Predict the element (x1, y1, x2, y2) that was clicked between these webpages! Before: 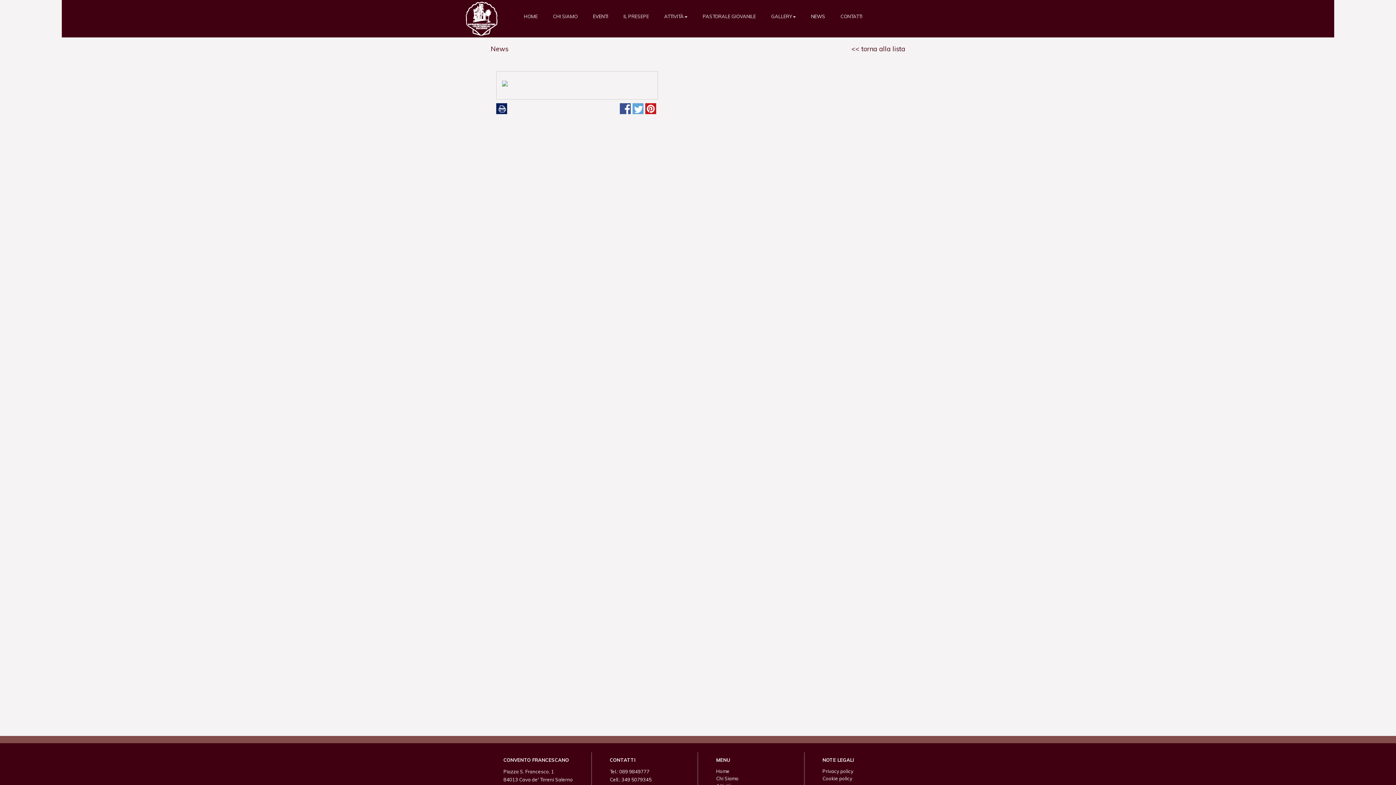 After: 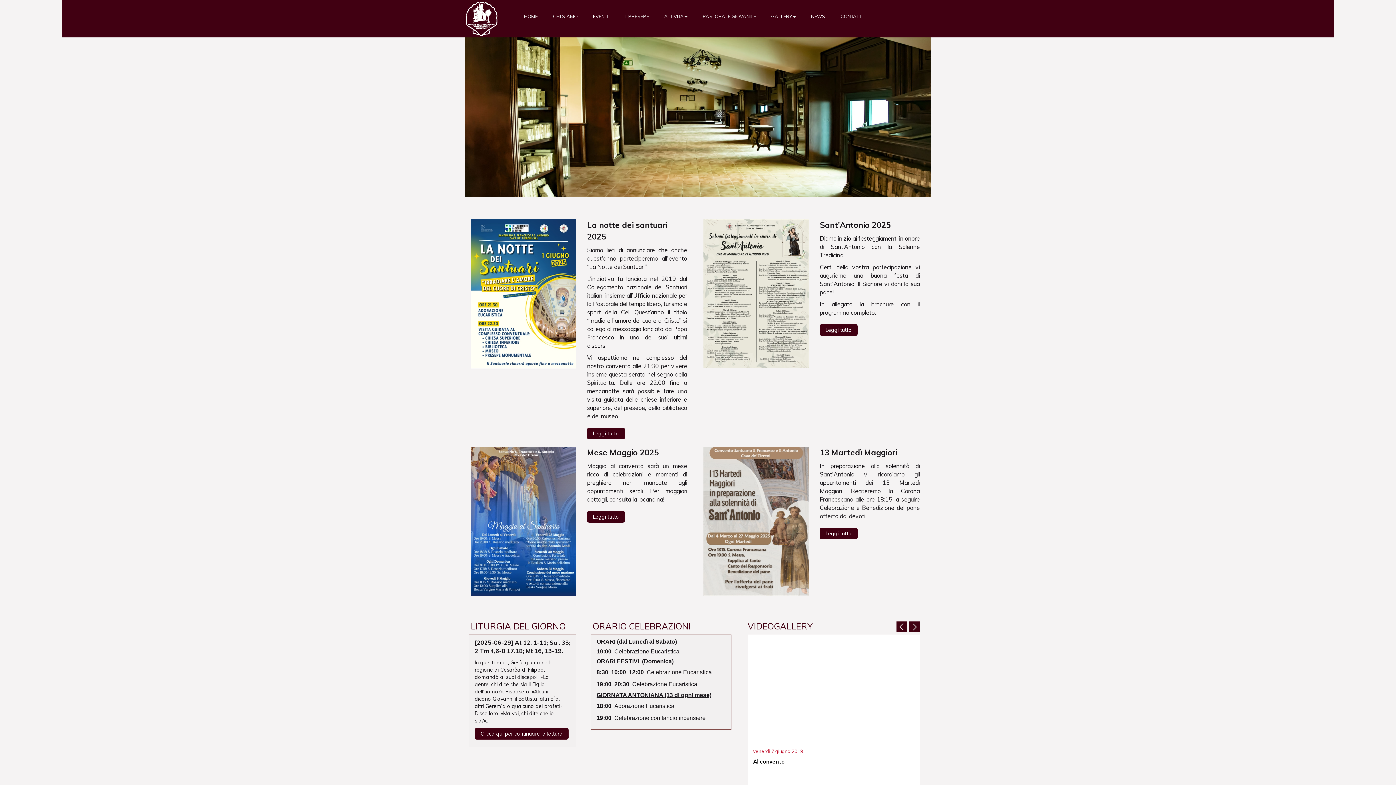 Action: bbox: (716, 768, 729, 774) label: Home